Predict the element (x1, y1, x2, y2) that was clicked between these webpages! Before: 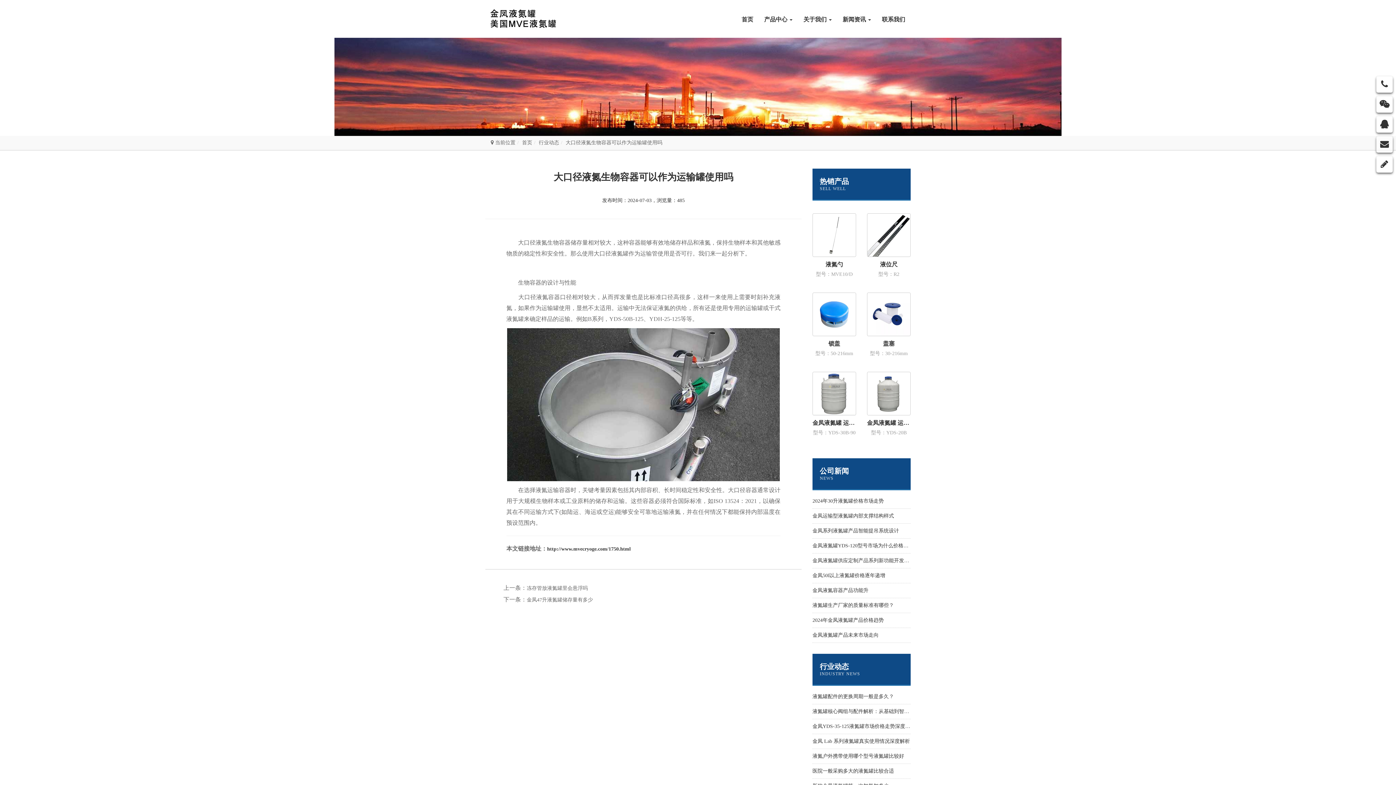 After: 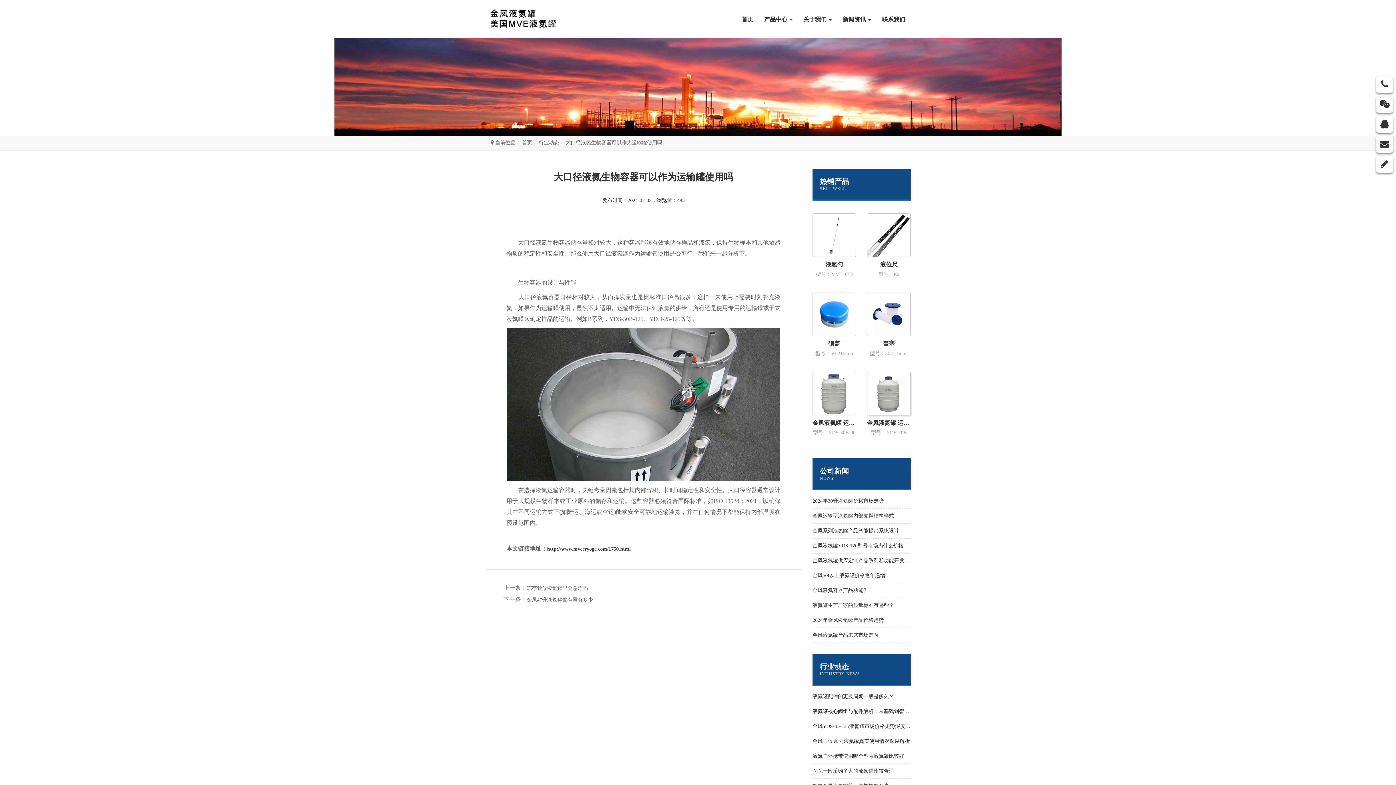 Action: bbox: (867, 372, 910, 415)